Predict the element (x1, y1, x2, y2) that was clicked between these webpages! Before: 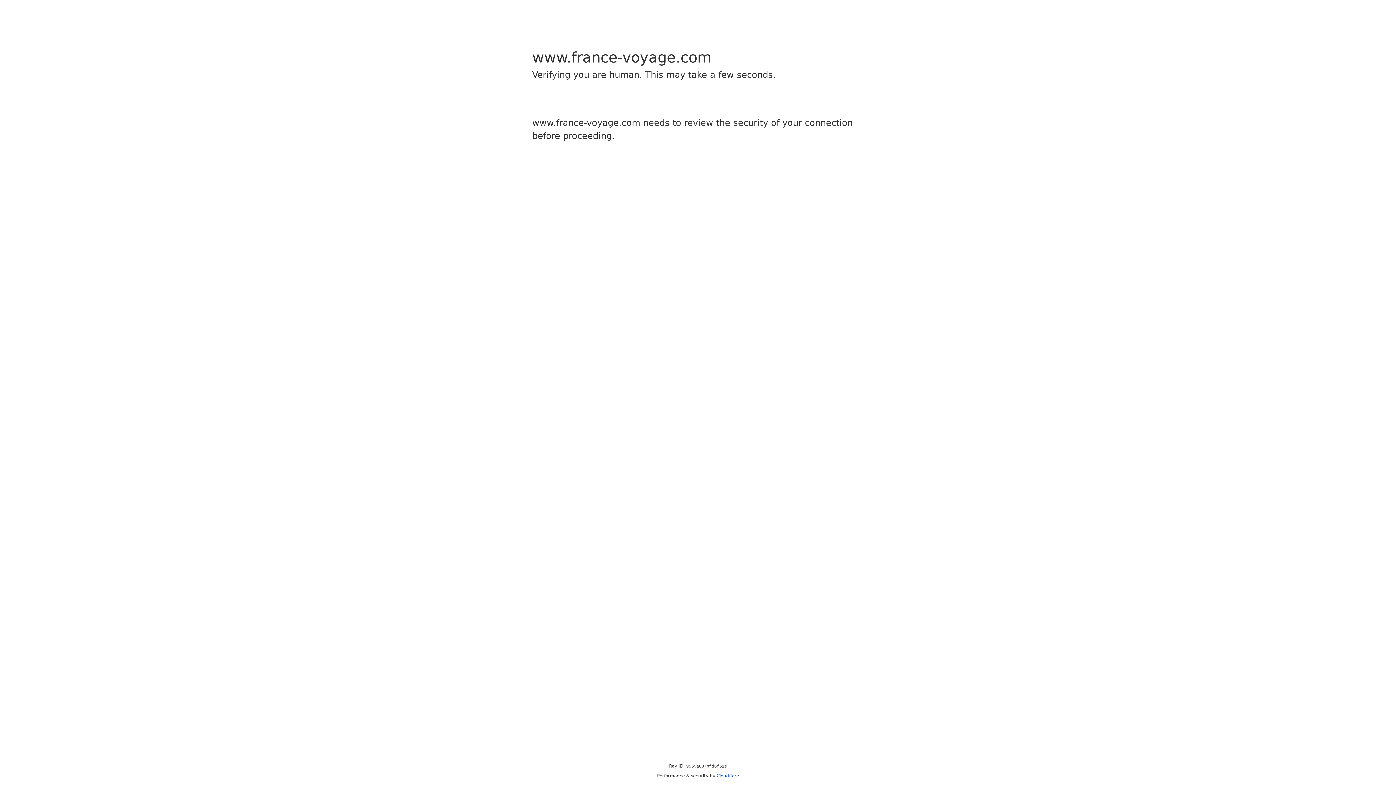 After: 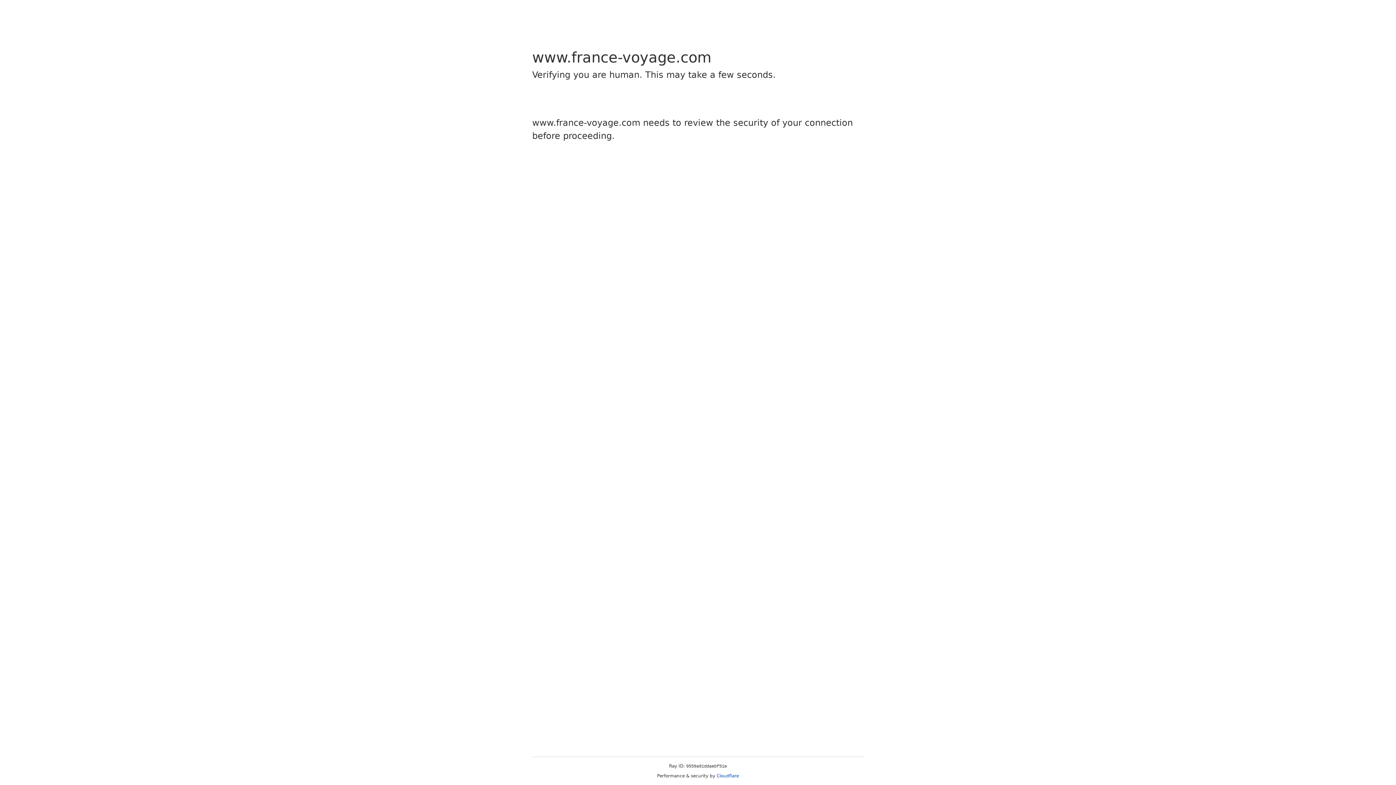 Action: label: Cloudflare bbox: (716, 773, 739, 778)